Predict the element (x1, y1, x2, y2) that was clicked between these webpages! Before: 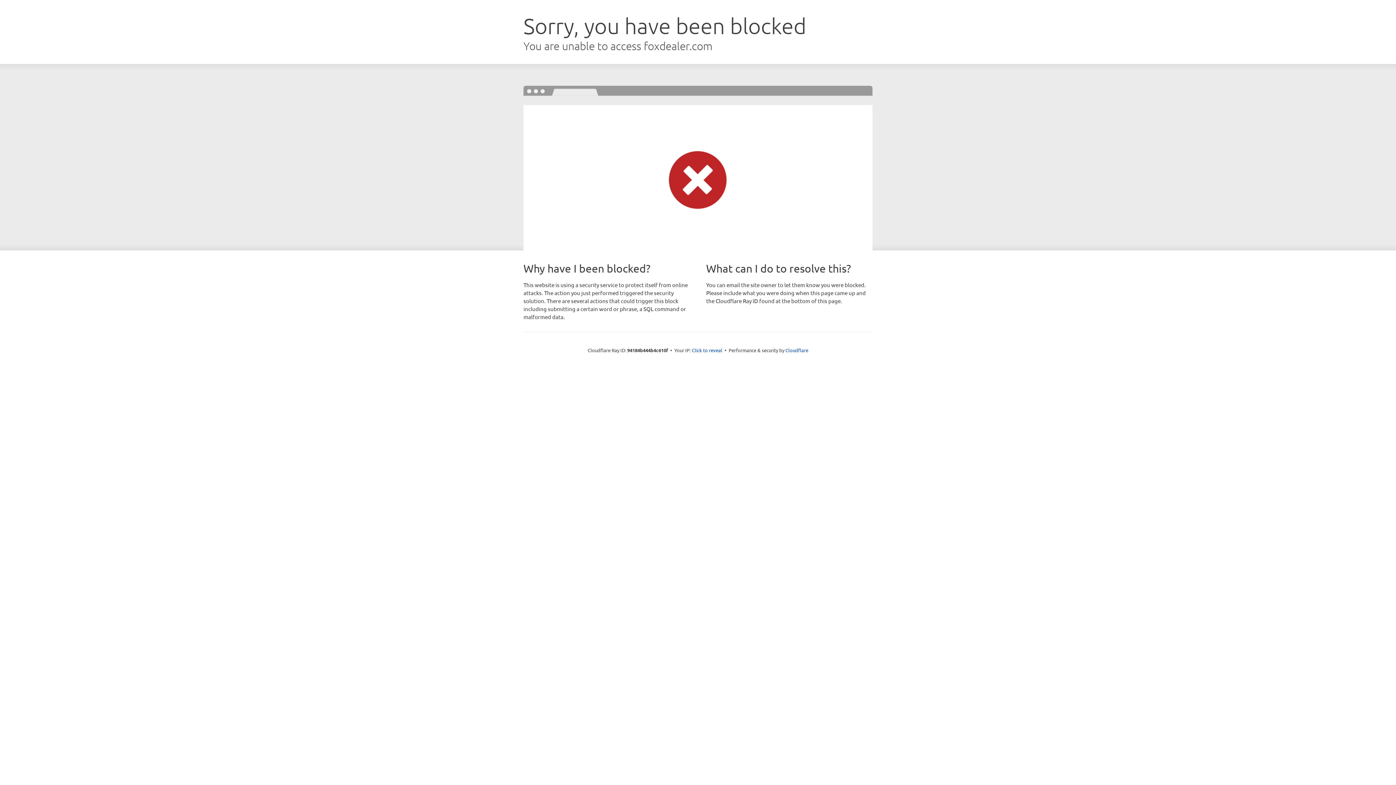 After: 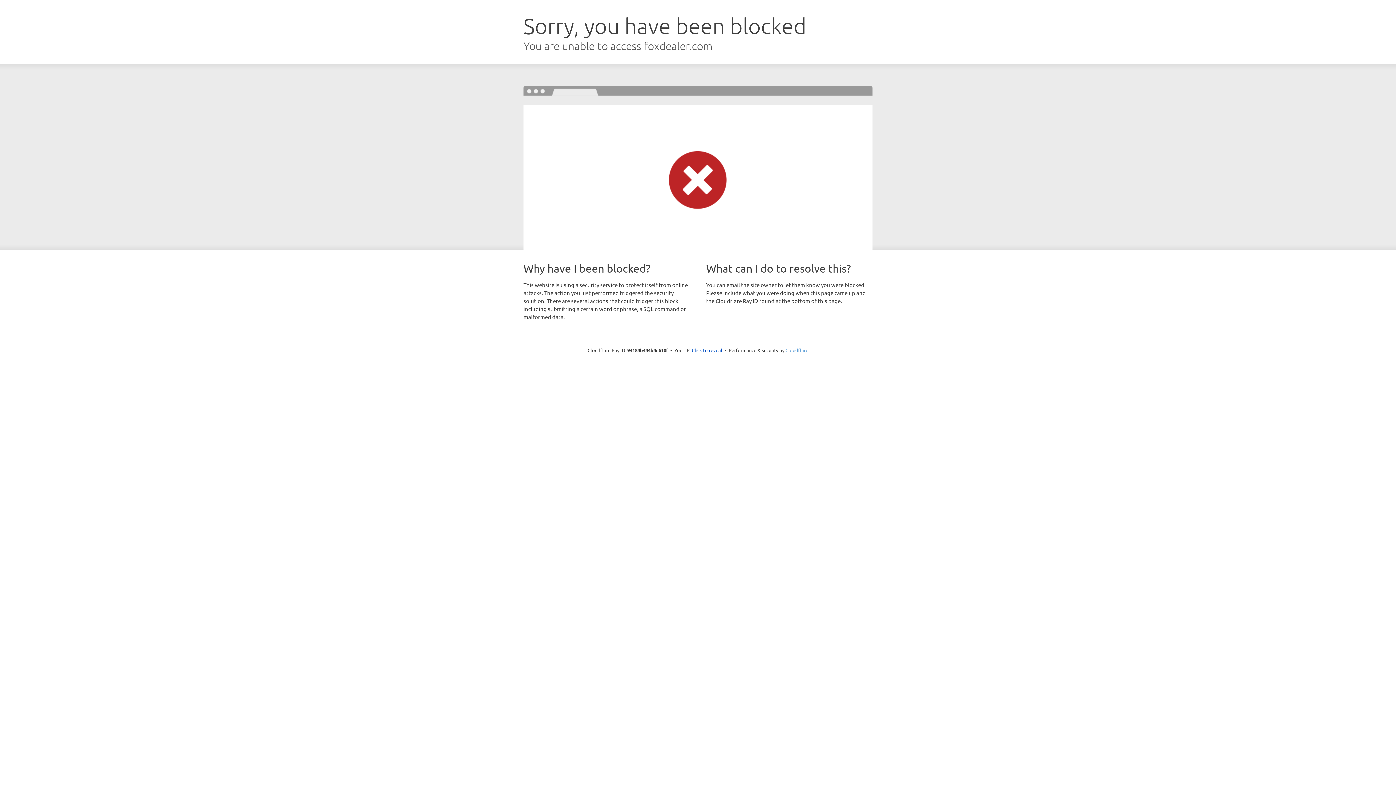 Action: bbox: (785, 347, 808, 353) label: Cloudflare